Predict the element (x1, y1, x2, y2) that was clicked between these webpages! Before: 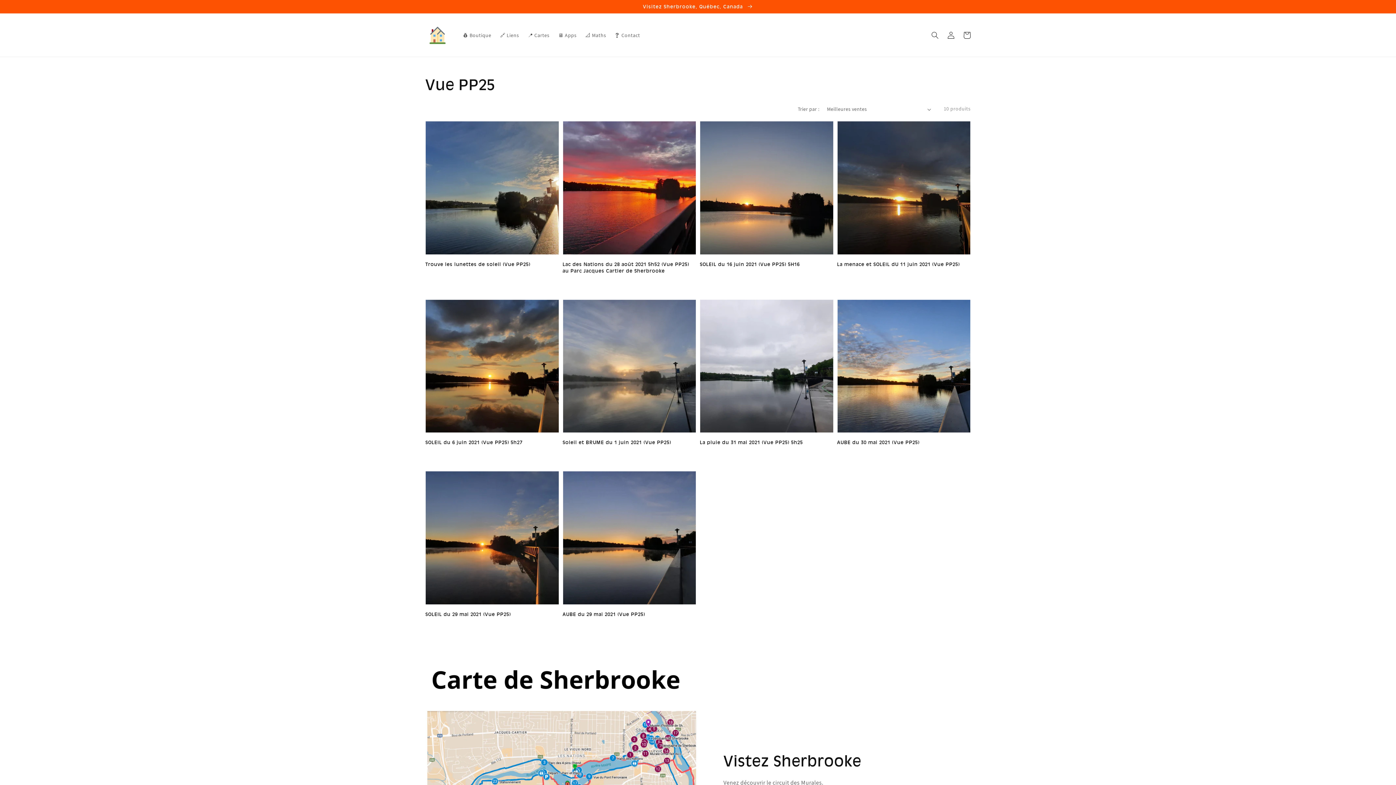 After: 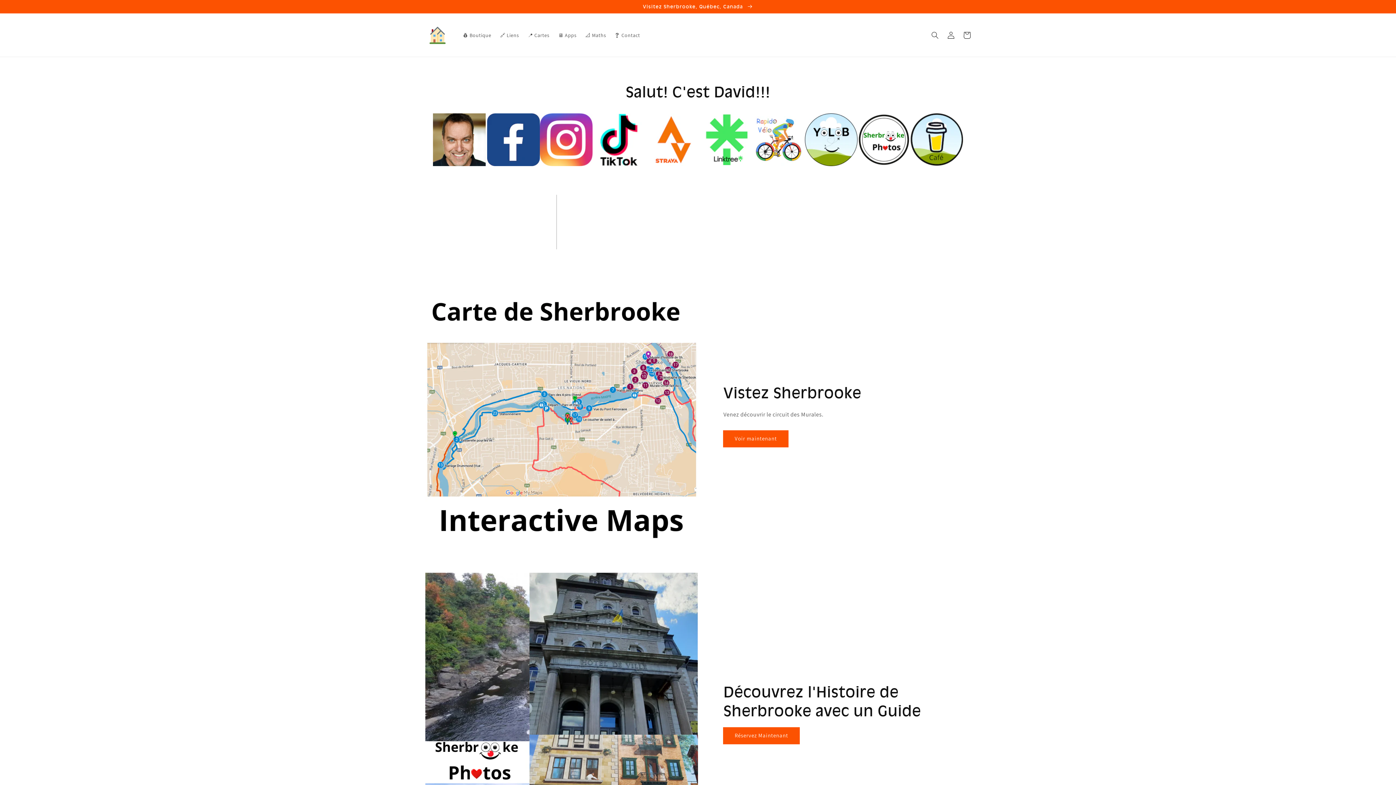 Action: label: 🔗 Liens bbox: (495, 27, 523, 42)